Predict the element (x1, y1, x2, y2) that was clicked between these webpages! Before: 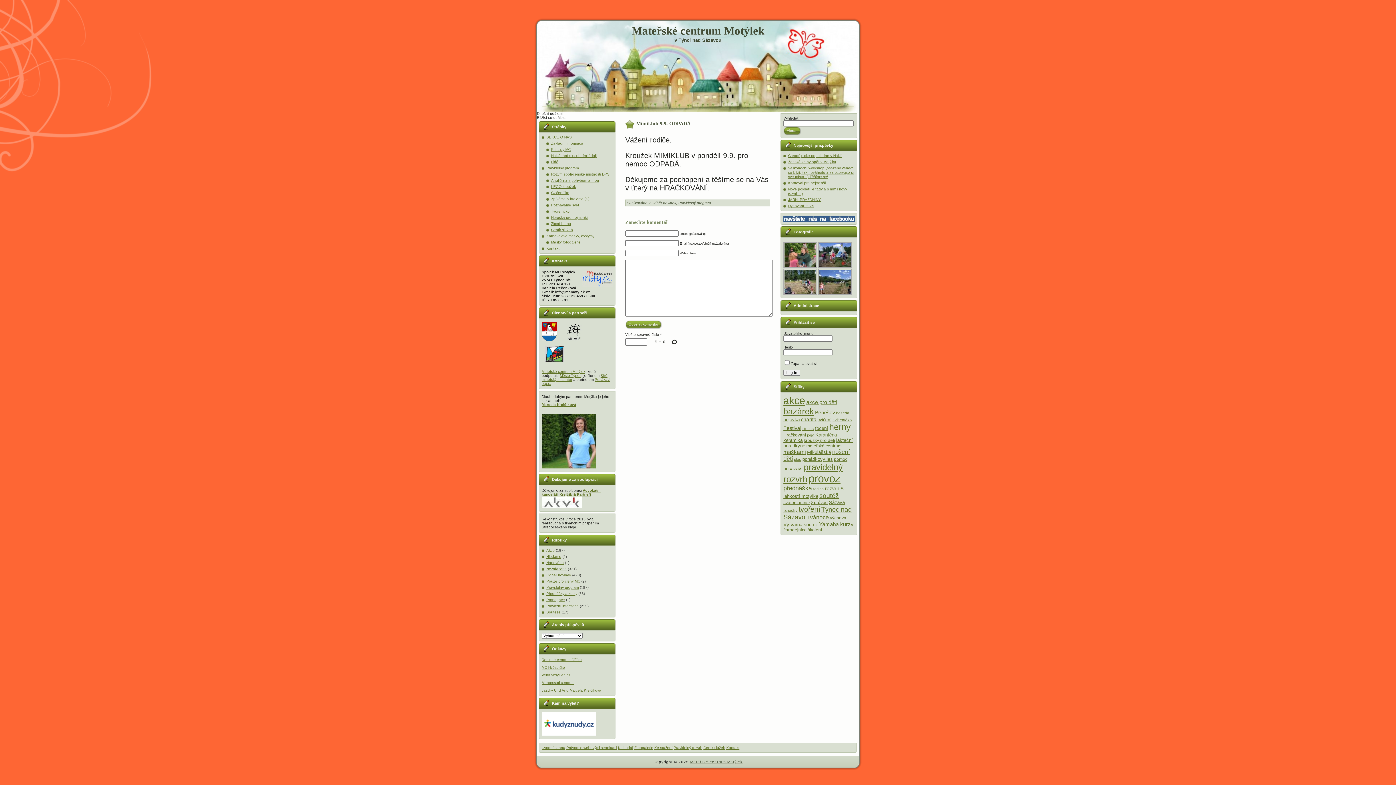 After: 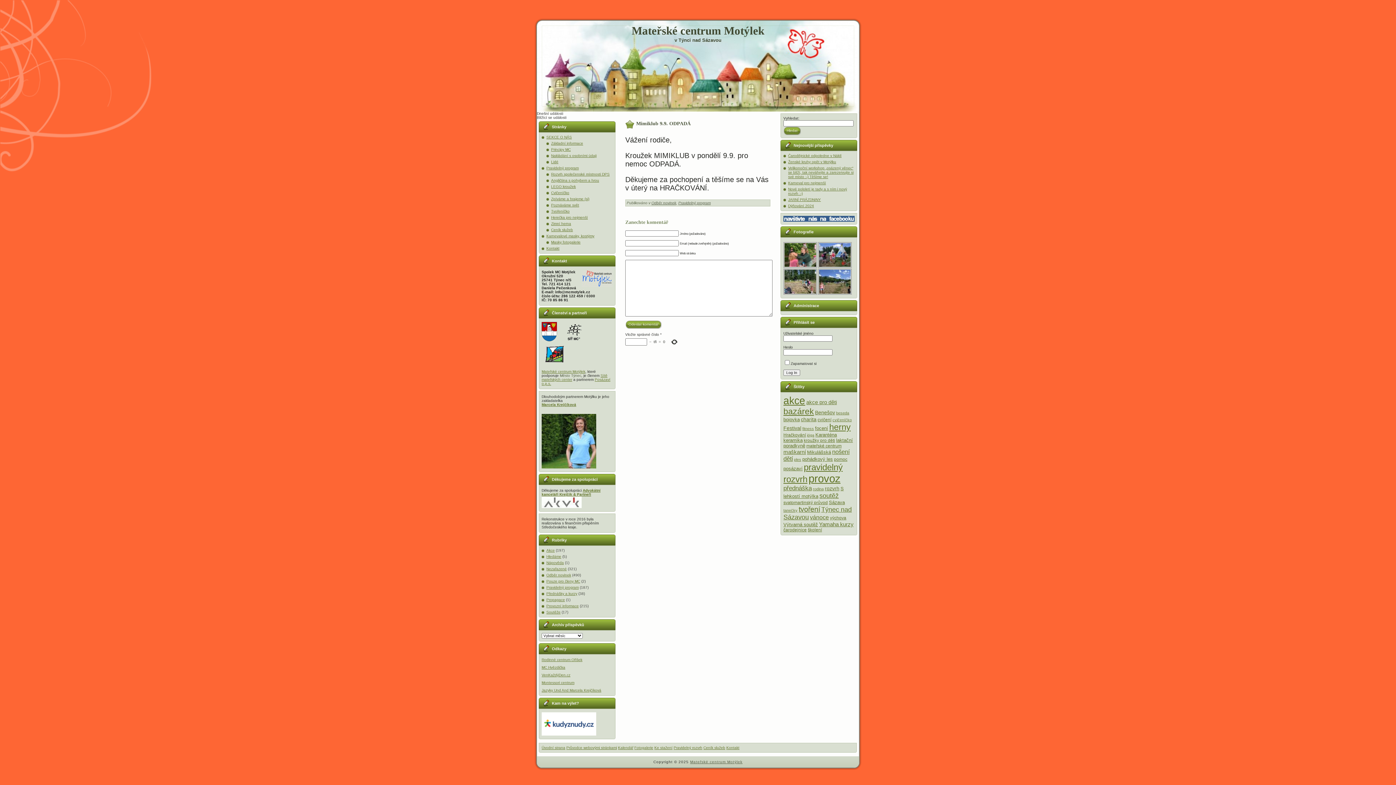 Action: bbox: (560, 373, 581, 377) label: Město Týnec